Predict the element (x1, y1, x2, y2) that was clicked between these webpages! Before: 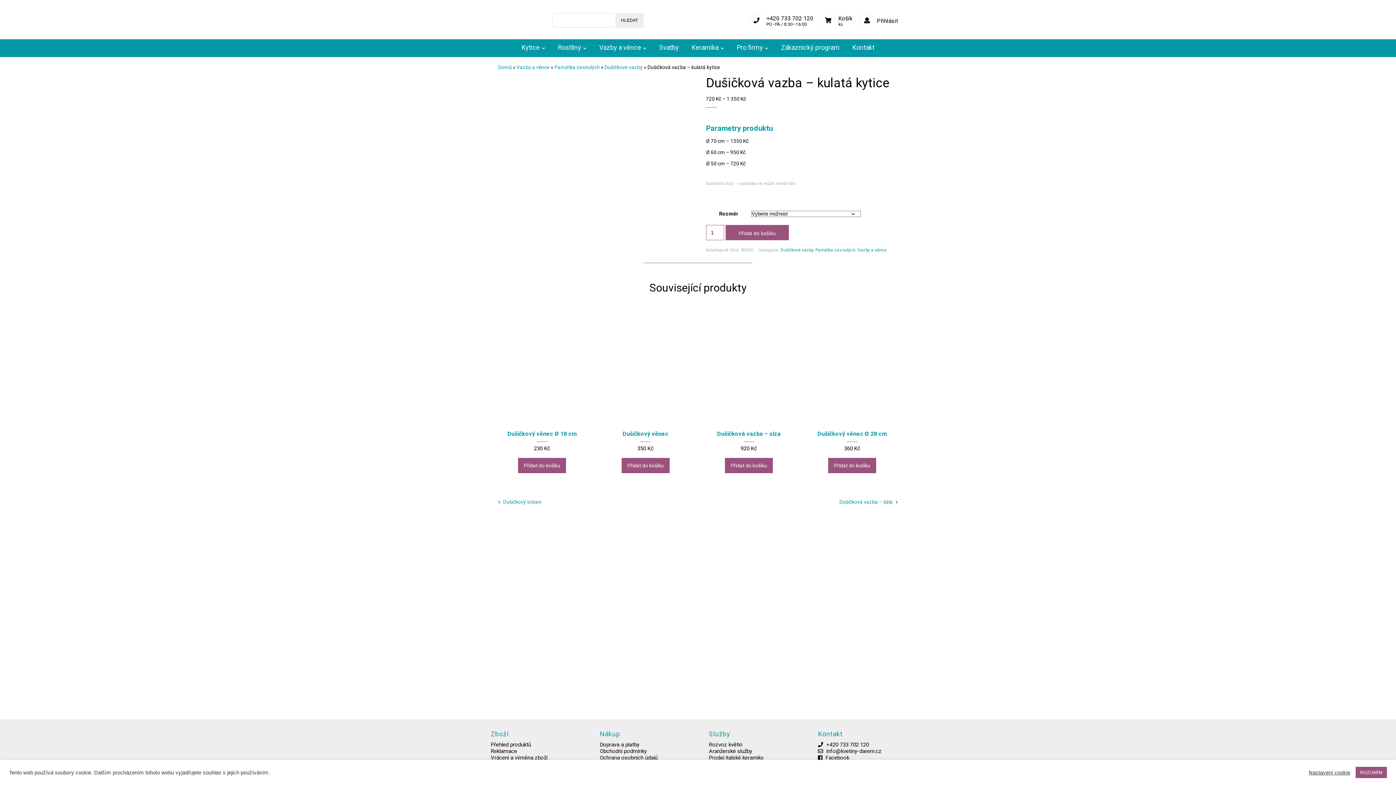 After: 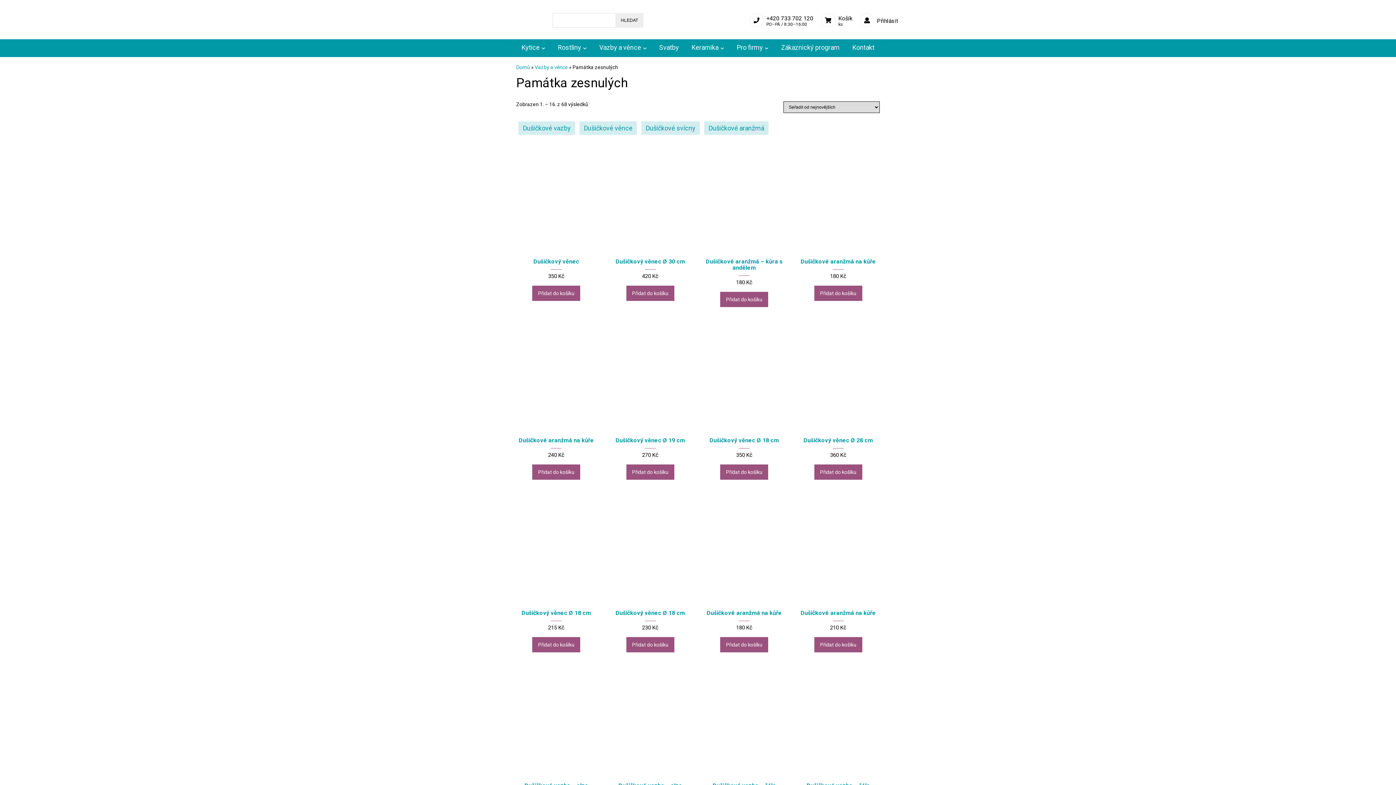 Action: label: Památka zesnulých bbox: (815, 247, 855, 252)